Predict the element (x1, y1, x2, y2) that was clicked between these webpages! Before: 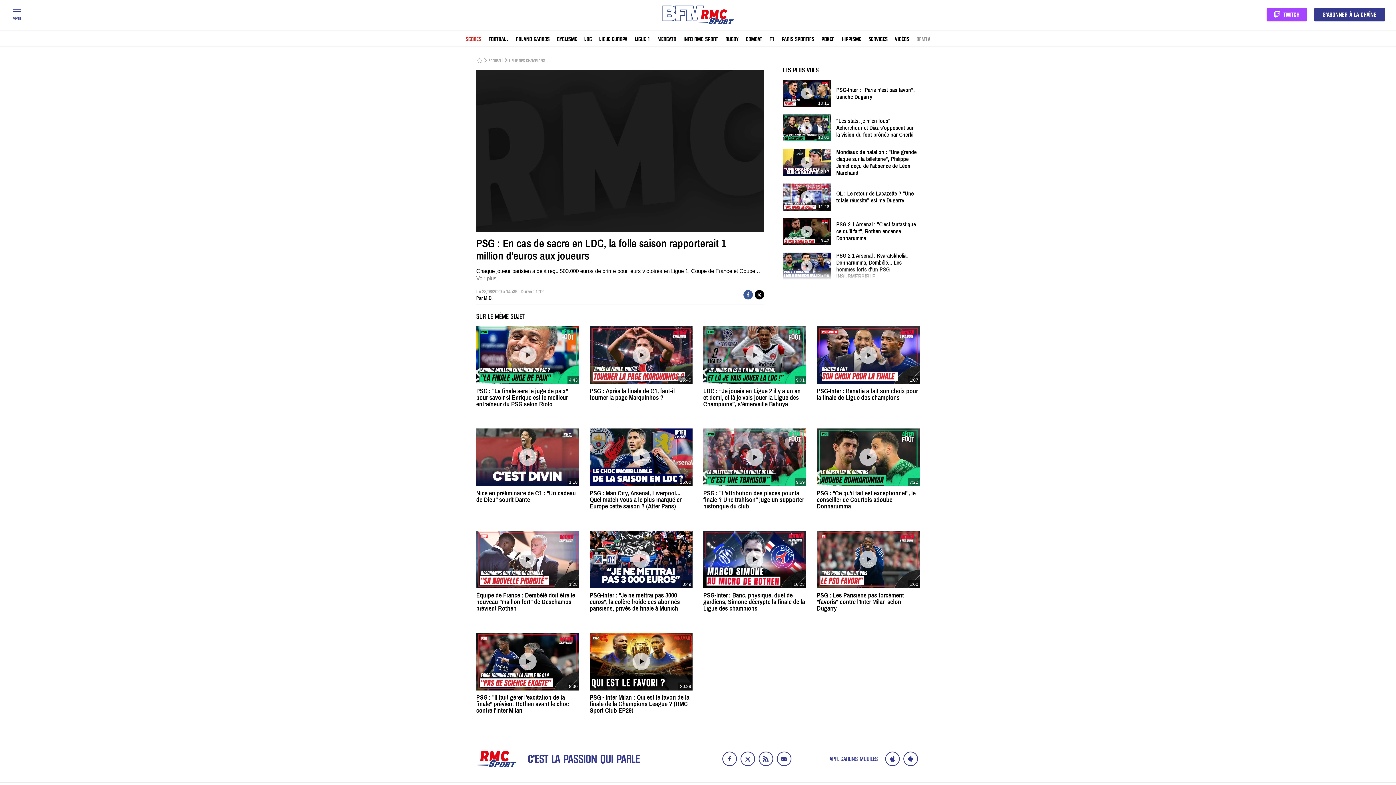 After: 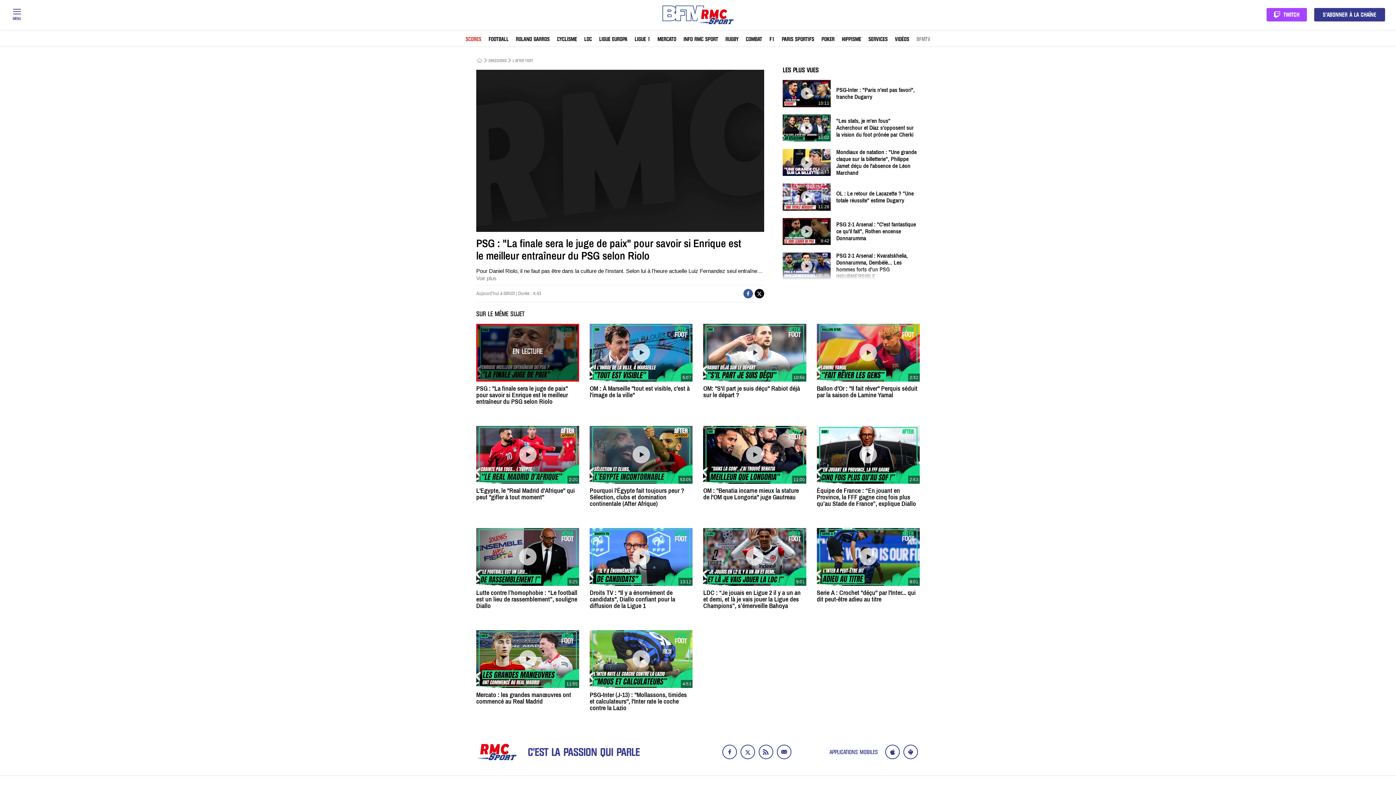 Action: bbox: (476, 326, 579, 408) label: 4:43
PSG : "La finale sera le juge de paix" pour savoir si Enrique est le meilleur entraîneur du PSG selon Riolo